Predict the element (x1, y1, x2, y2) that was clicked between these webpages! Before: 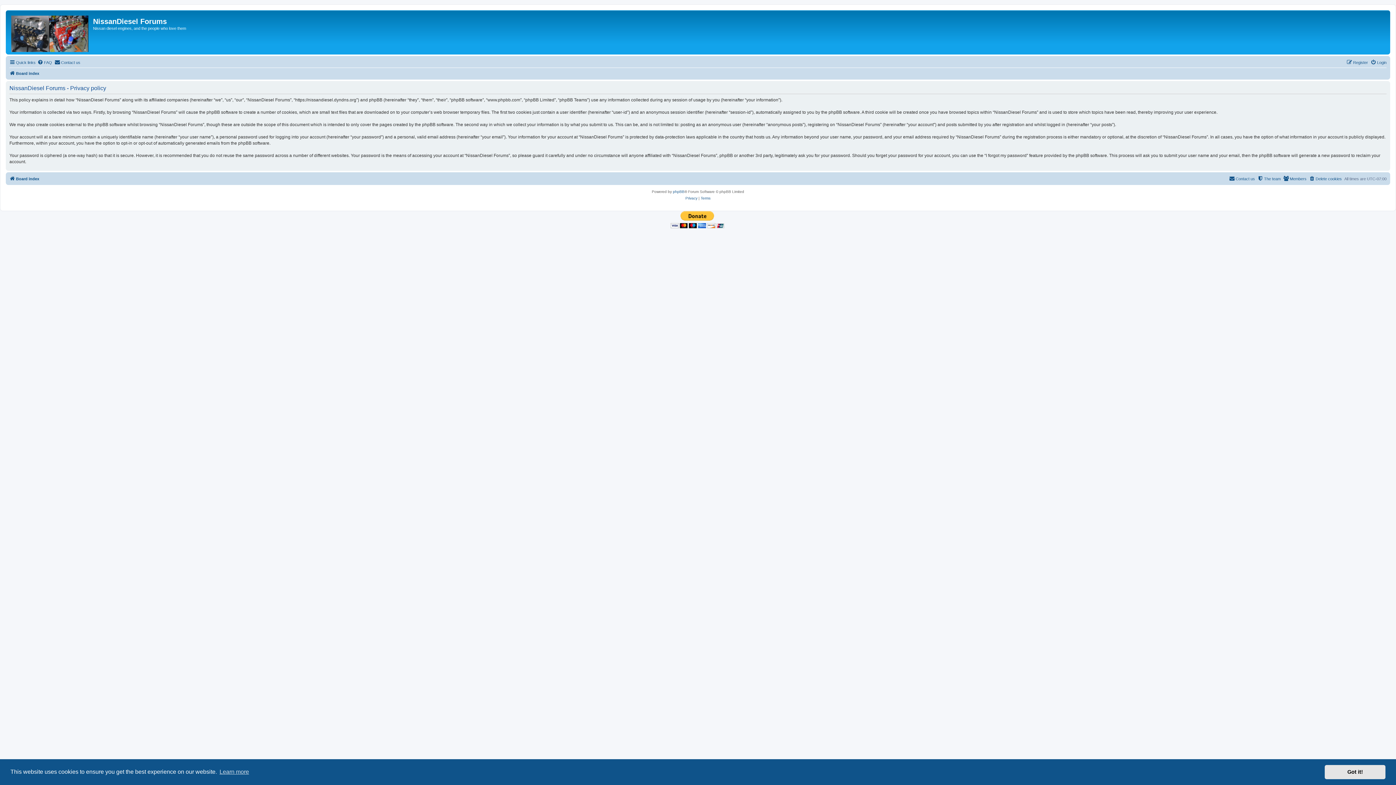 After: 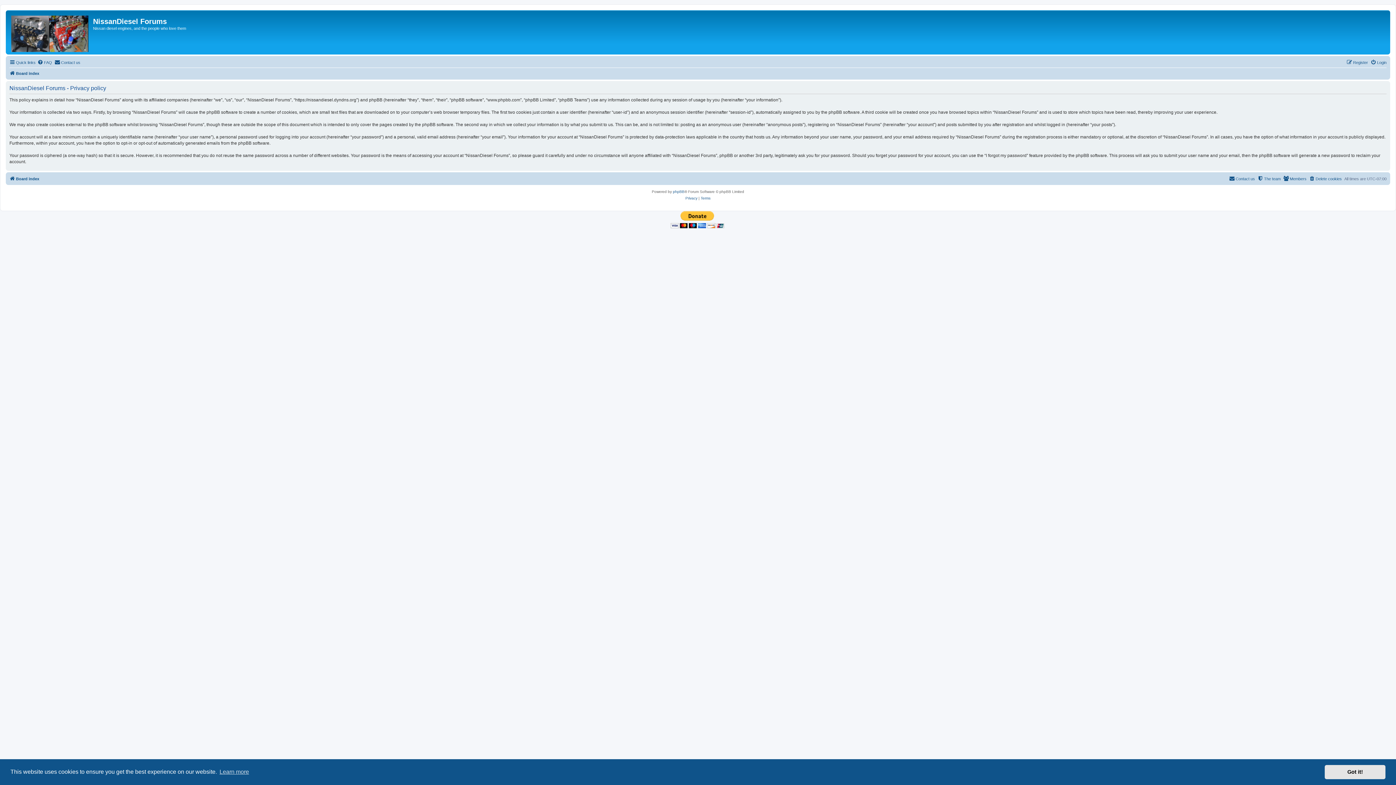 Action: label: Privacy bbox: (685, 195, 697, 201)